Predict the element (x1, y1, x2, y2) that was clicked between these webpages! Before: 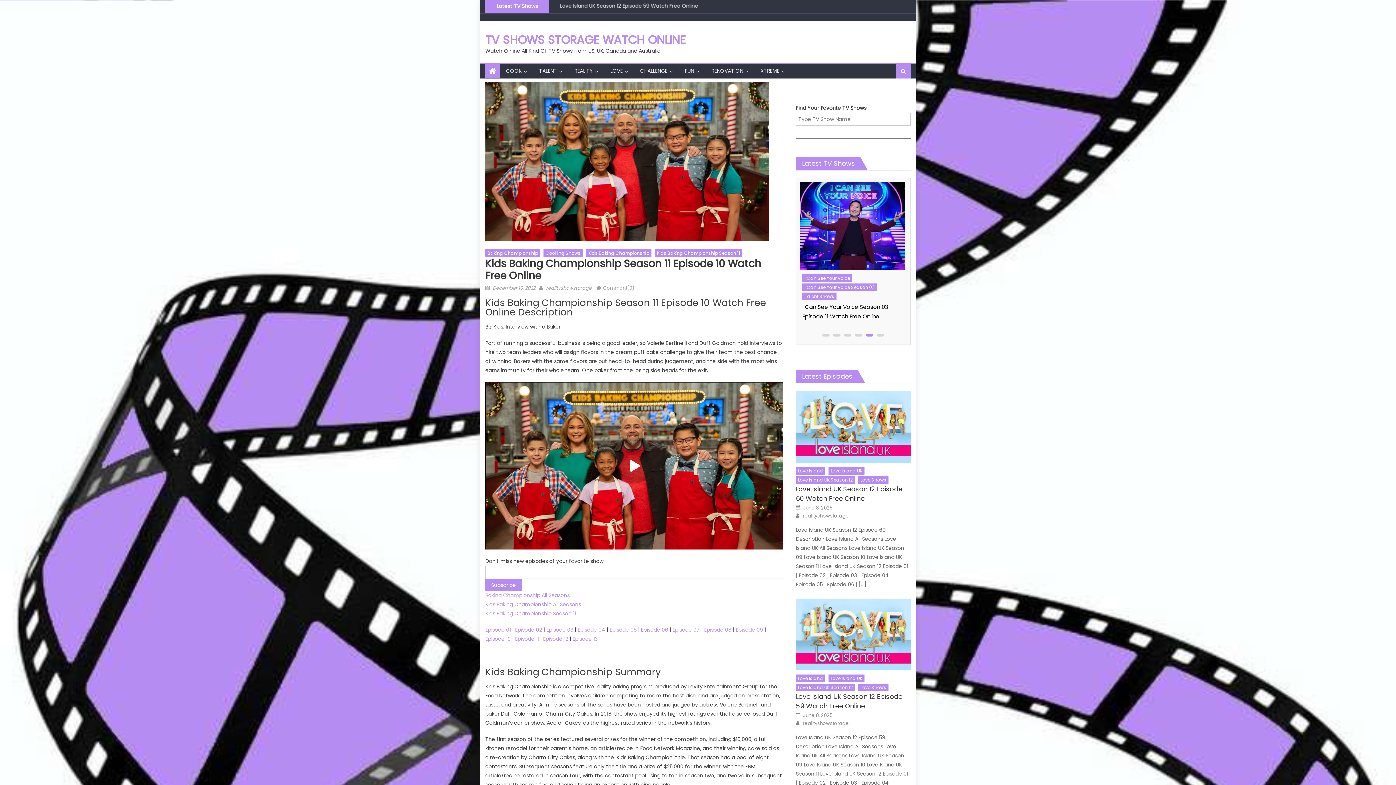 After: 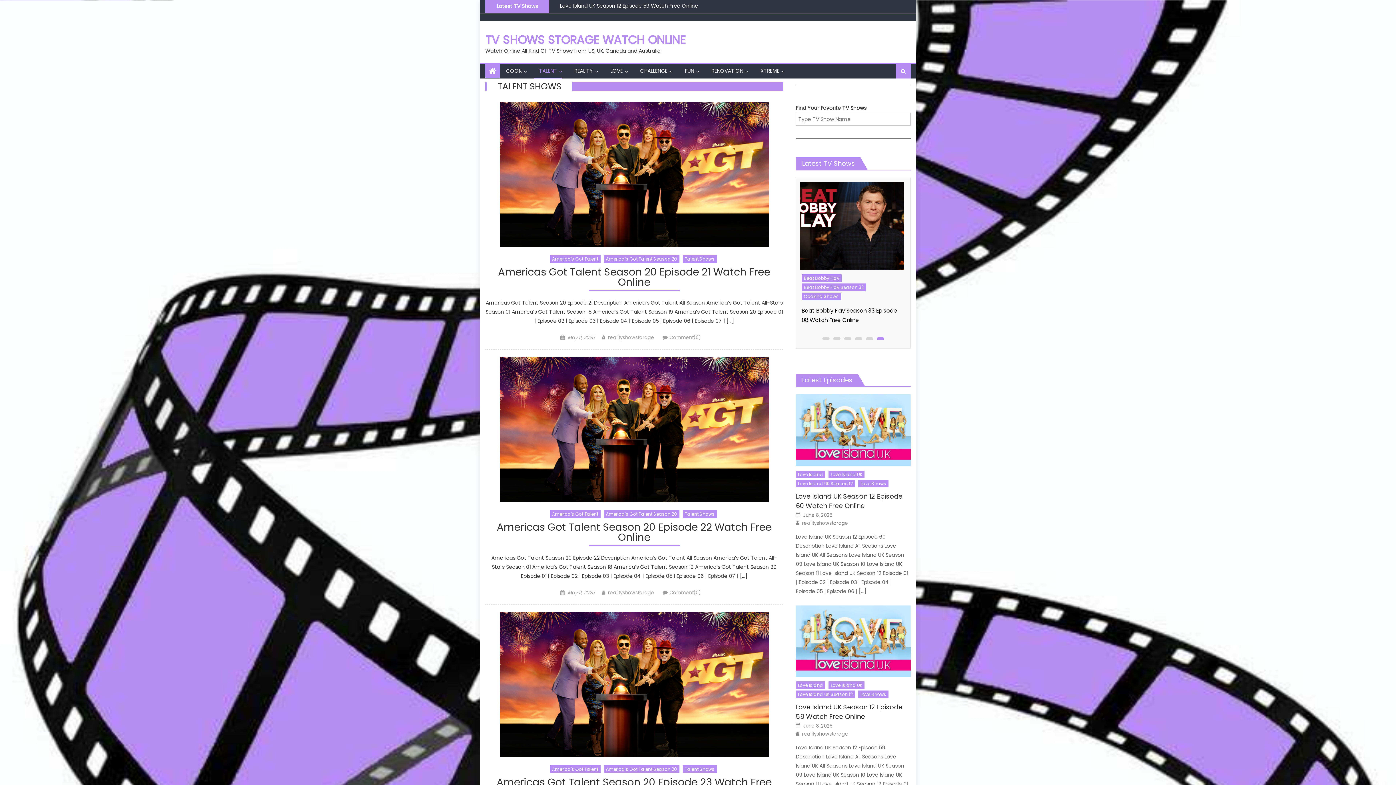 Action: bbox: (533, 64, 562, 77) label: TALENT